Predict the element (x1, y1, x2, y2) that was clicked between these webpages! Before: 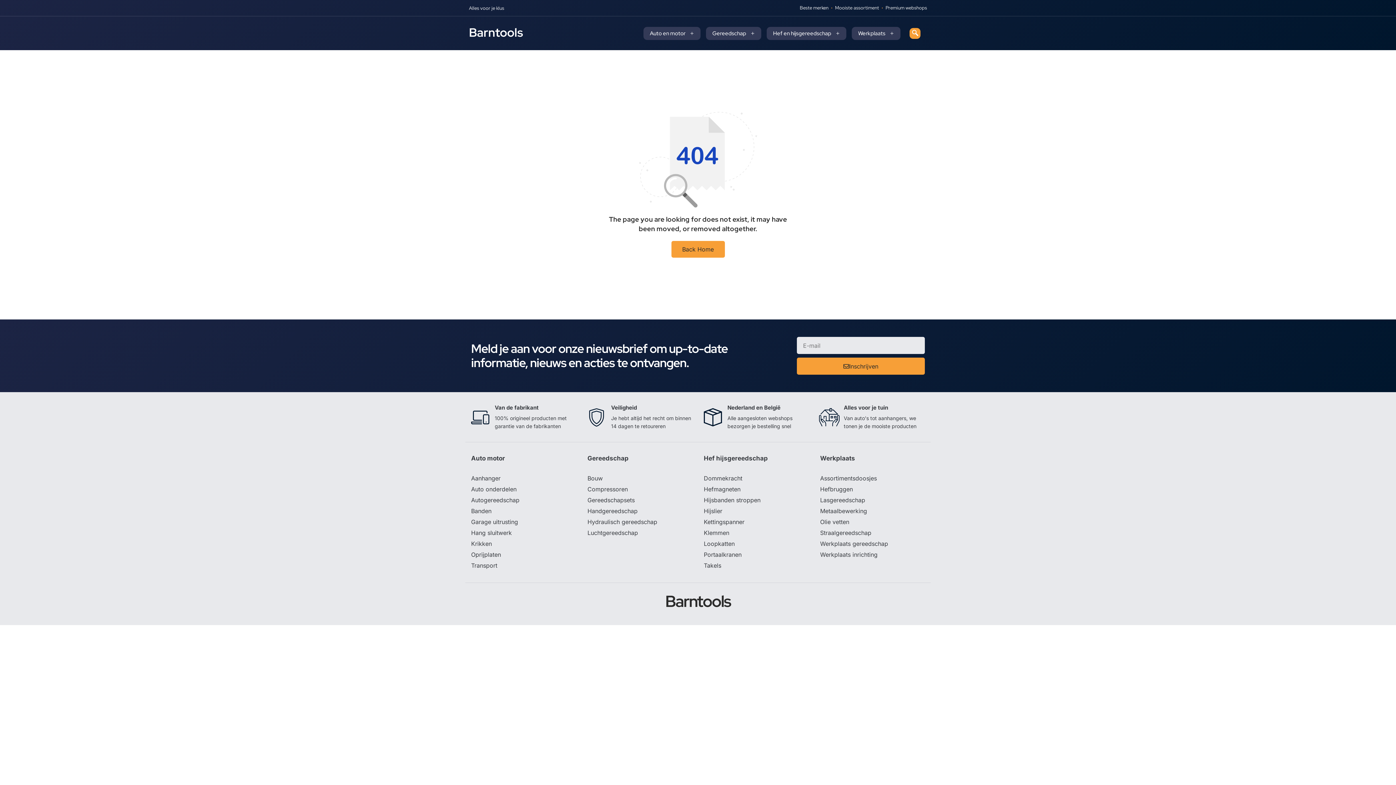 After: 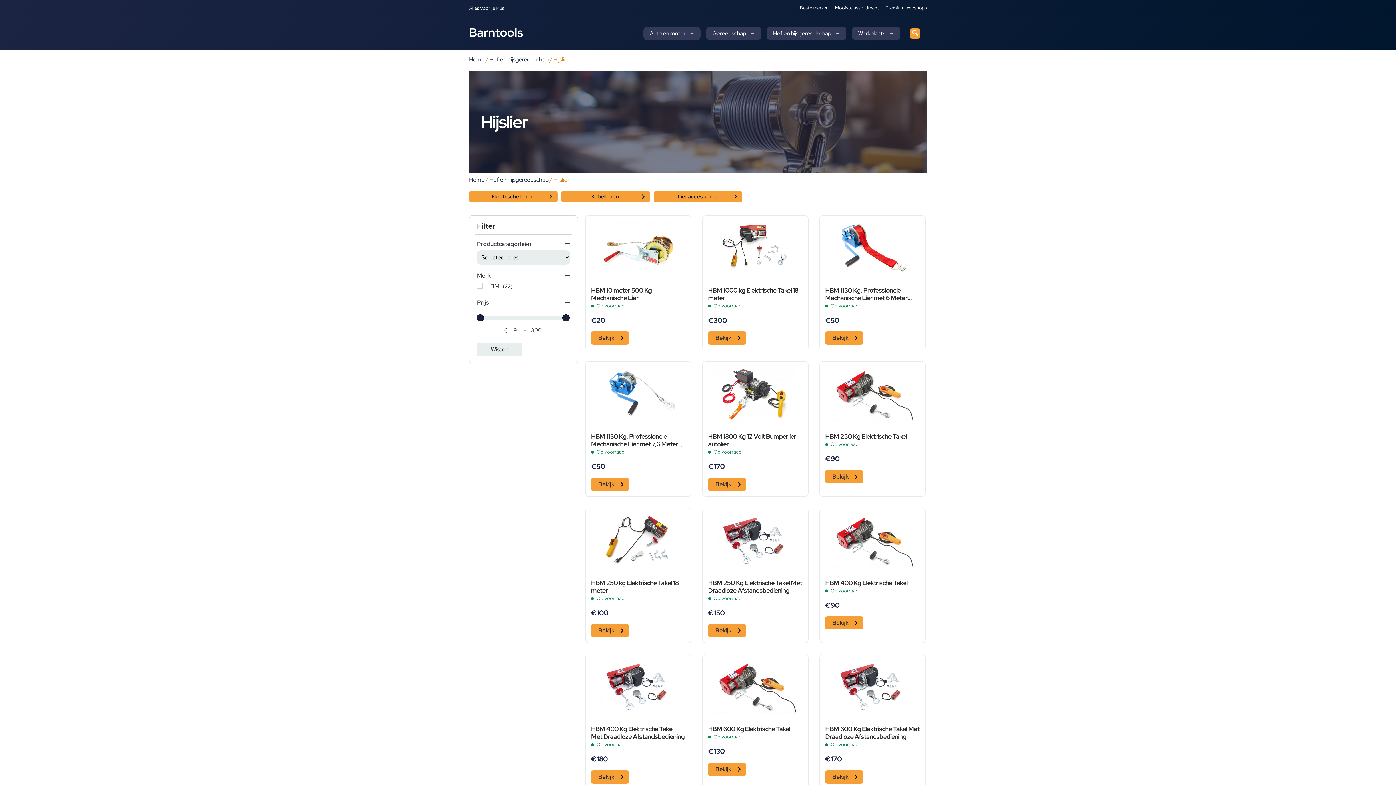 Action: bbox: (704, 505, 808, 516) label: Hijslier